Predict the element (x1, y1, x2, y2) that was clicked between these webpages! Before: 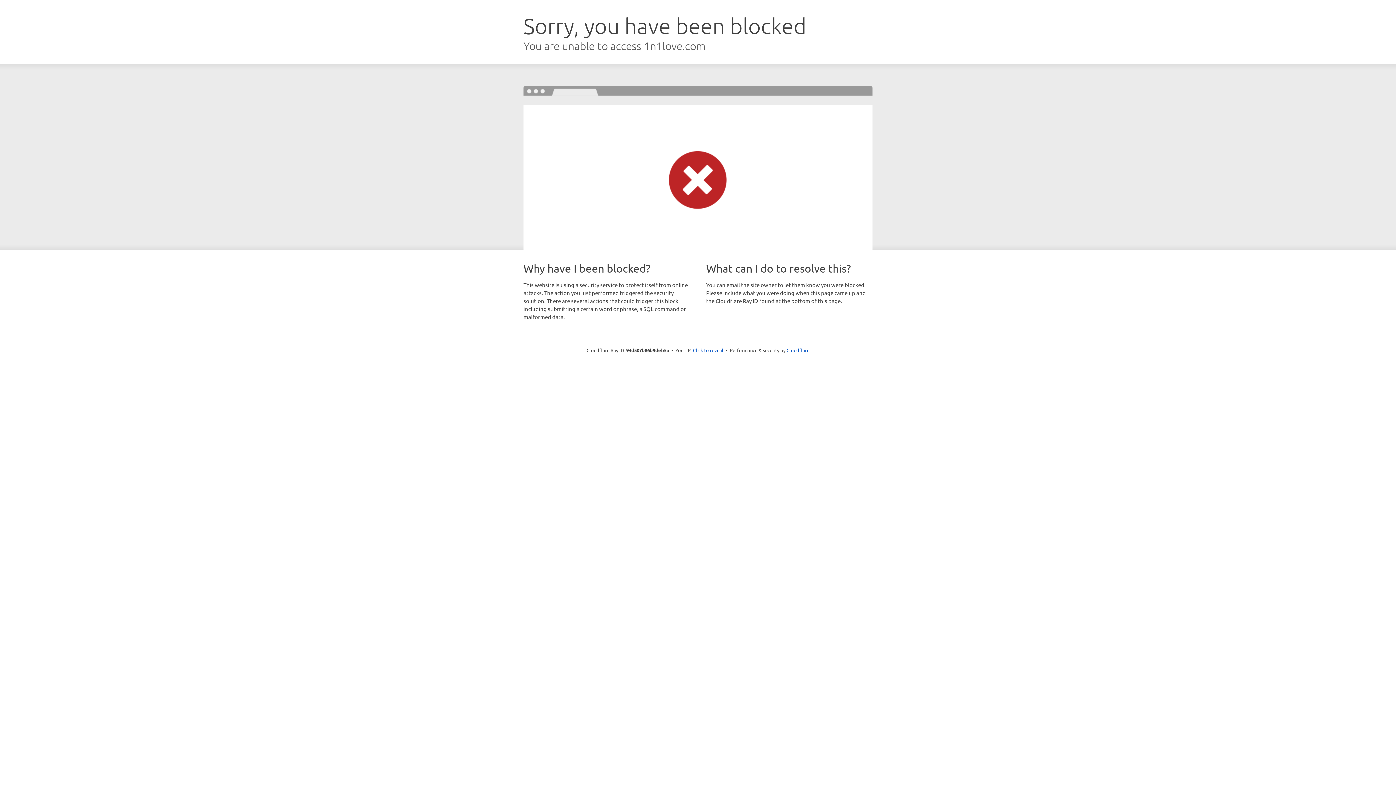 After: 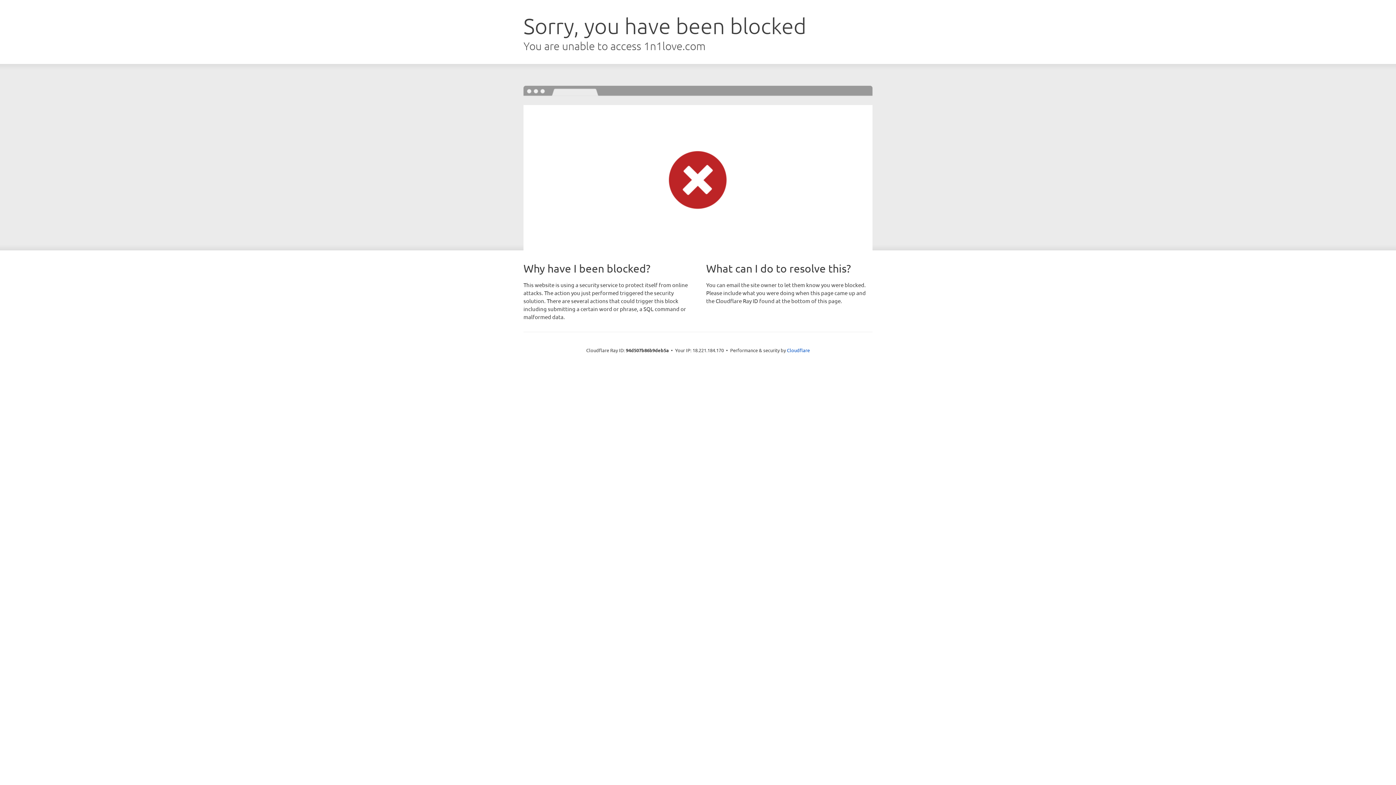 Action: bbox: (693, 346, 723, 353) label: Click to reveal